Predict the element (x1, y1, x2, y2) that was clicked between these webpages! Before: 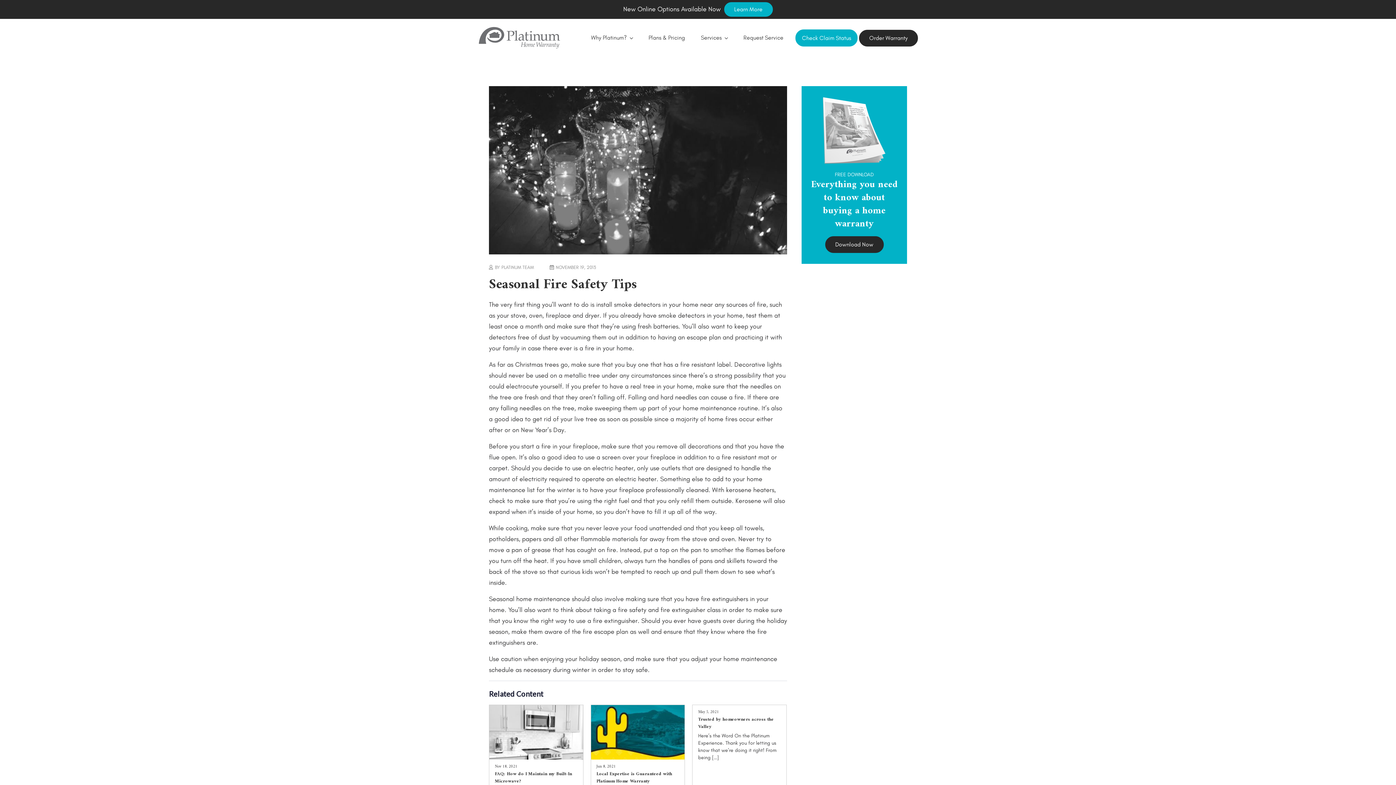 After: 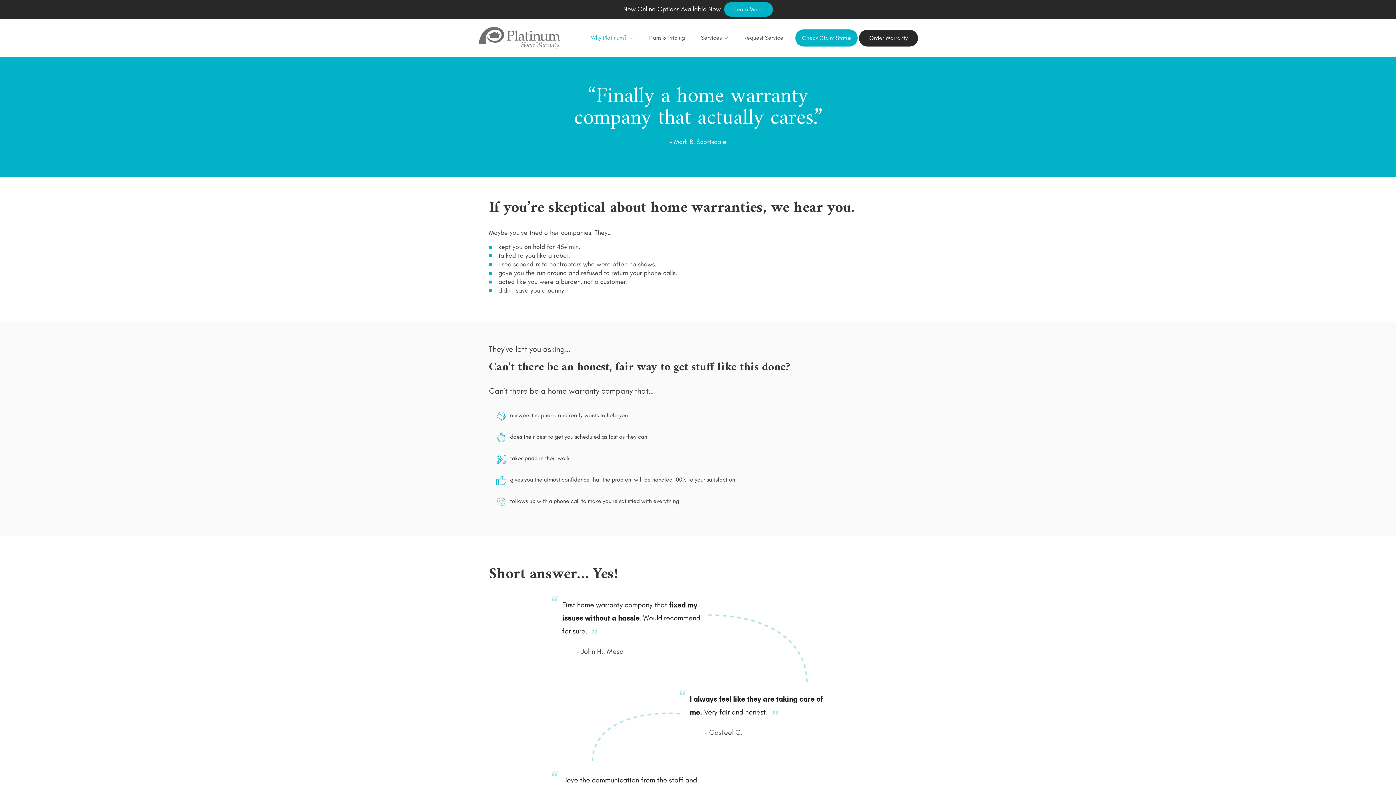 Action: bbox: (591, 32, 632, 43) label: Why Platinum?